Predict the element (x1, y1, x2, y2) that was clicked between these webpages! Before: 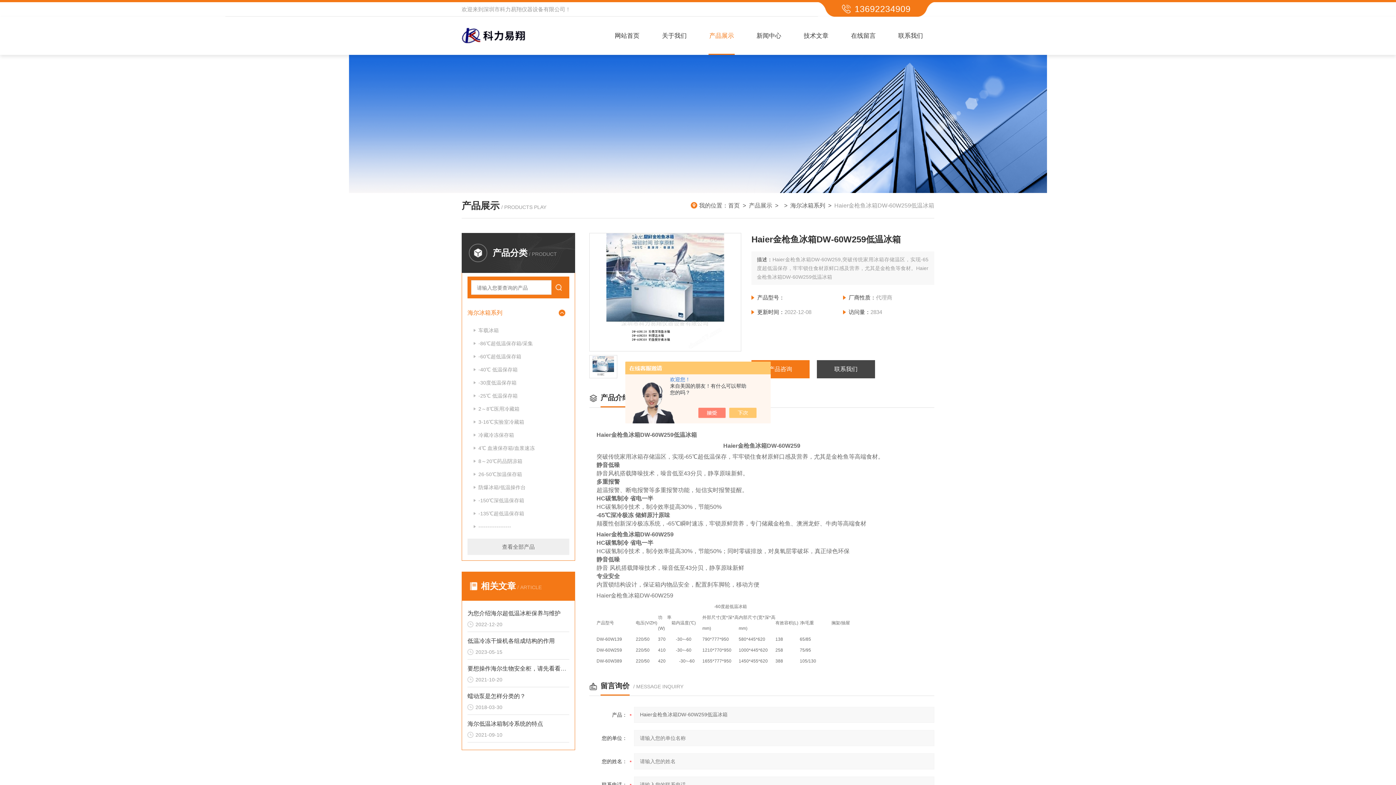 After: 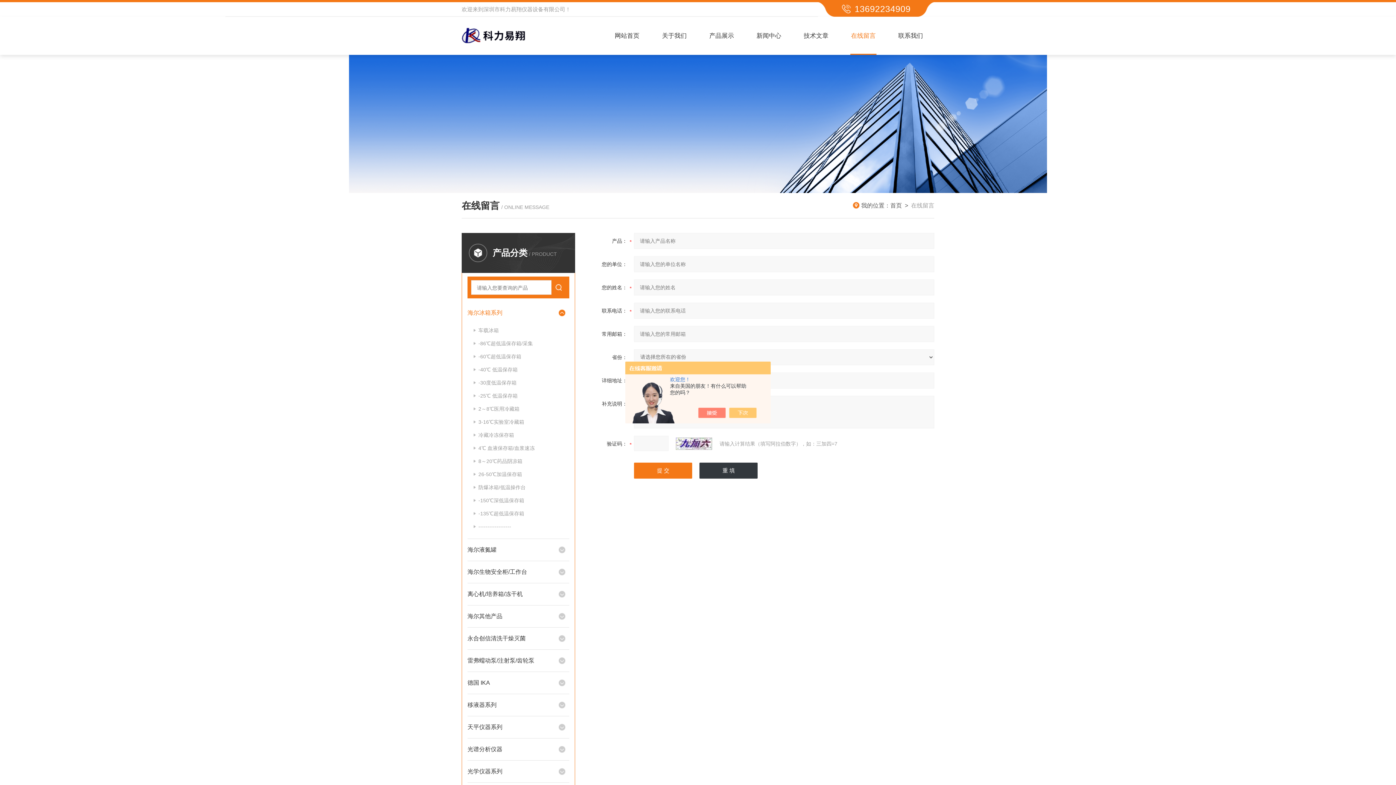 Action: bbox: (839, 16, 887, 54) label: 在线留言